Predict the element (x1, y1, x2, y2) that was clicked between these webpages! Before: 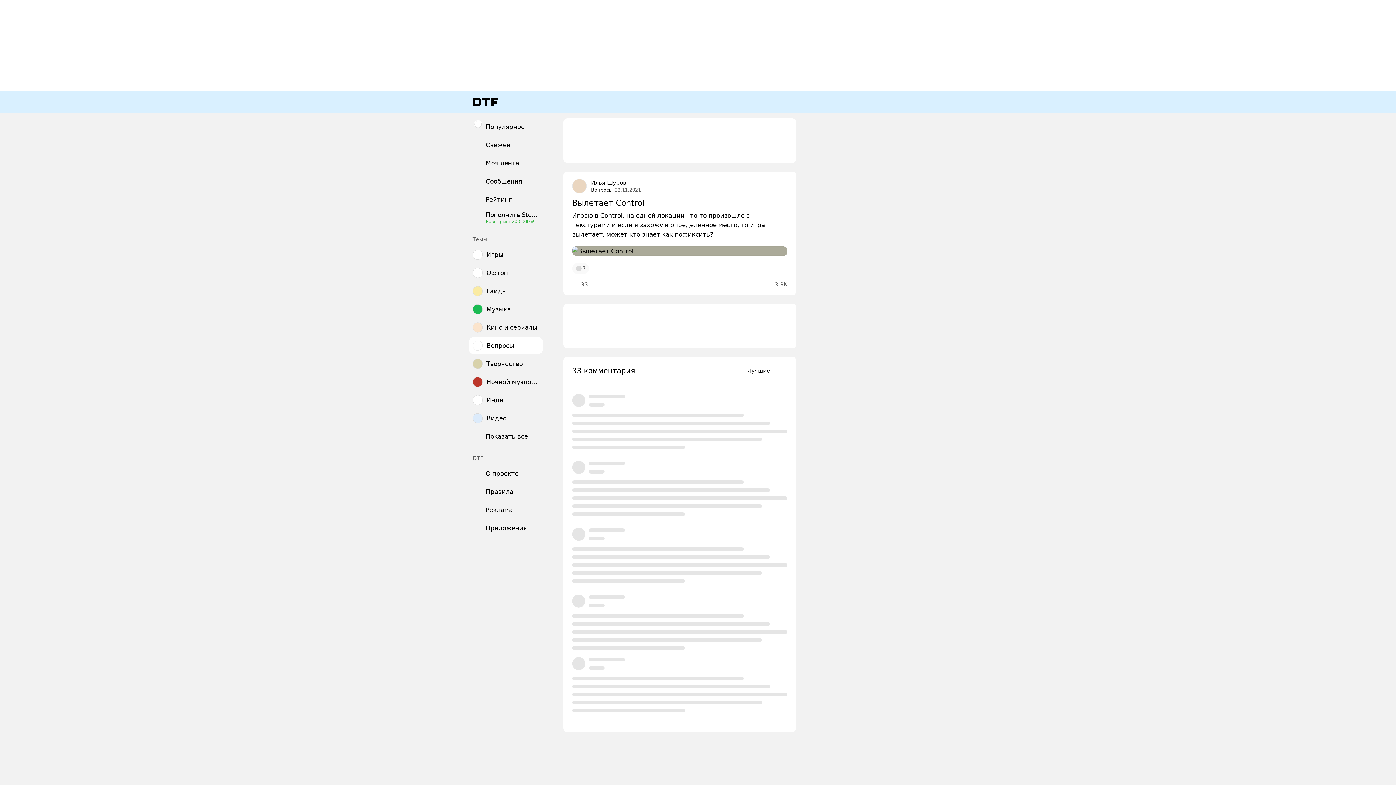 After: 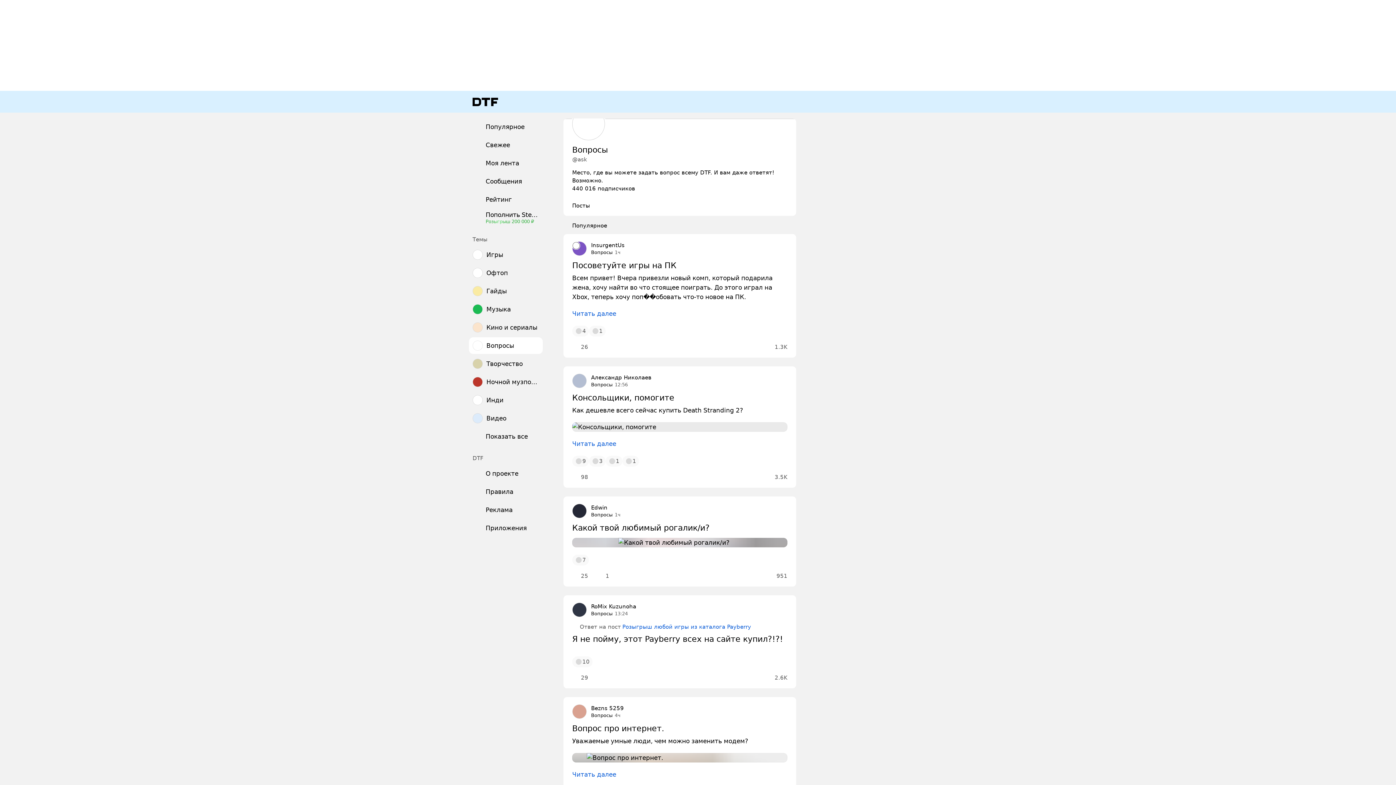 Action: label: Вопросы bbox: (469, 337, 542, 354)